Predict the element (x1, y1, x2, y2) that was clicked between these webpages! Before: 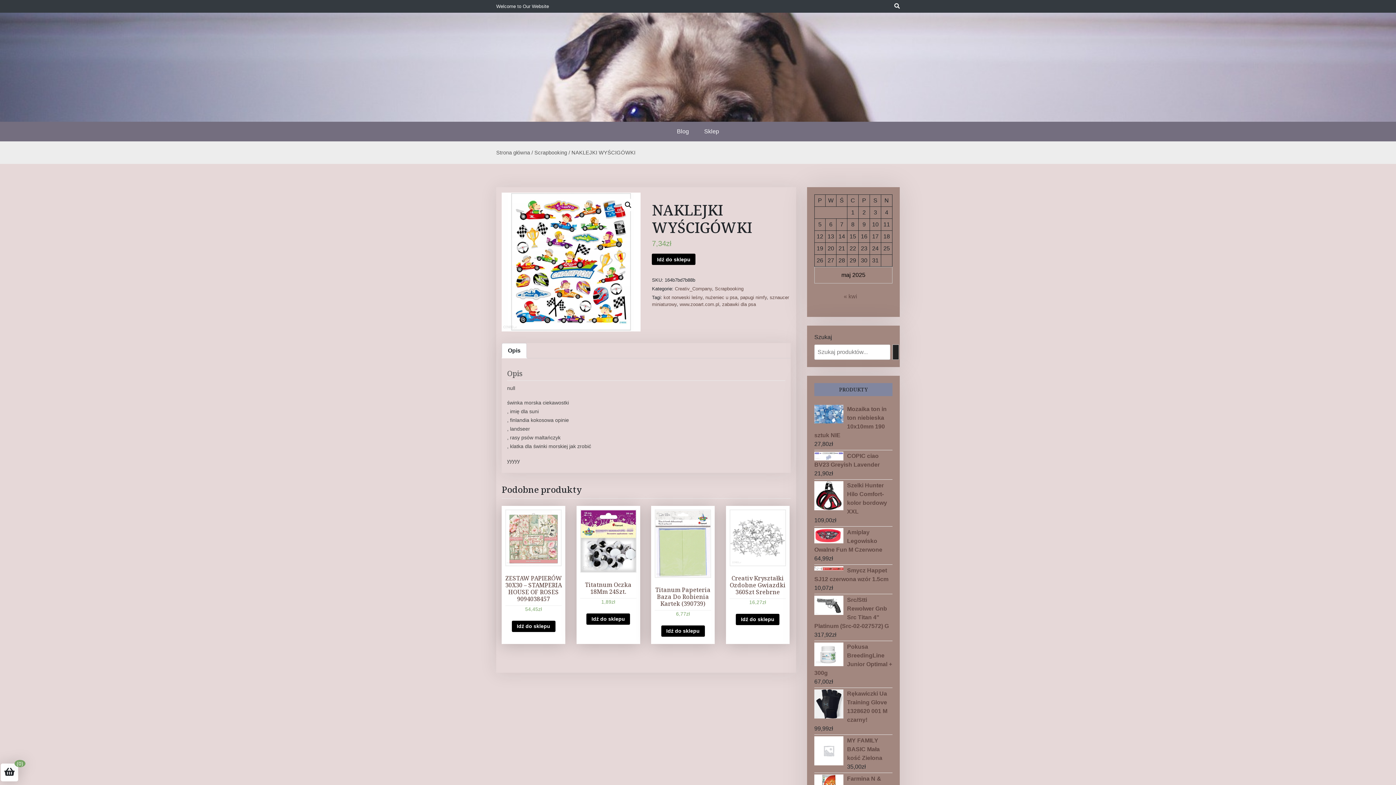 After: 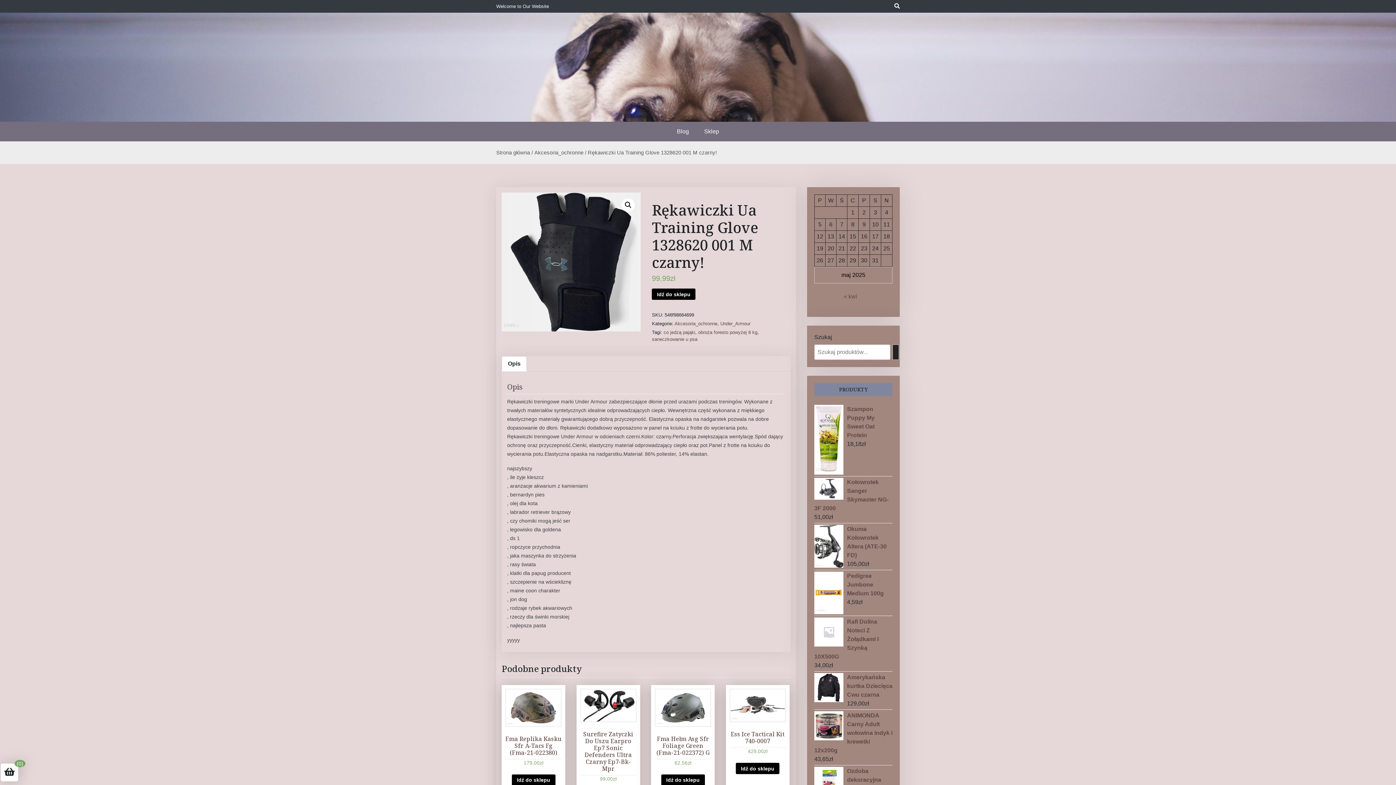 Action: label: Rękawiczki Ua Training Glove 1328620 001 M czarny! bbox: (814, 689, 892, 724)